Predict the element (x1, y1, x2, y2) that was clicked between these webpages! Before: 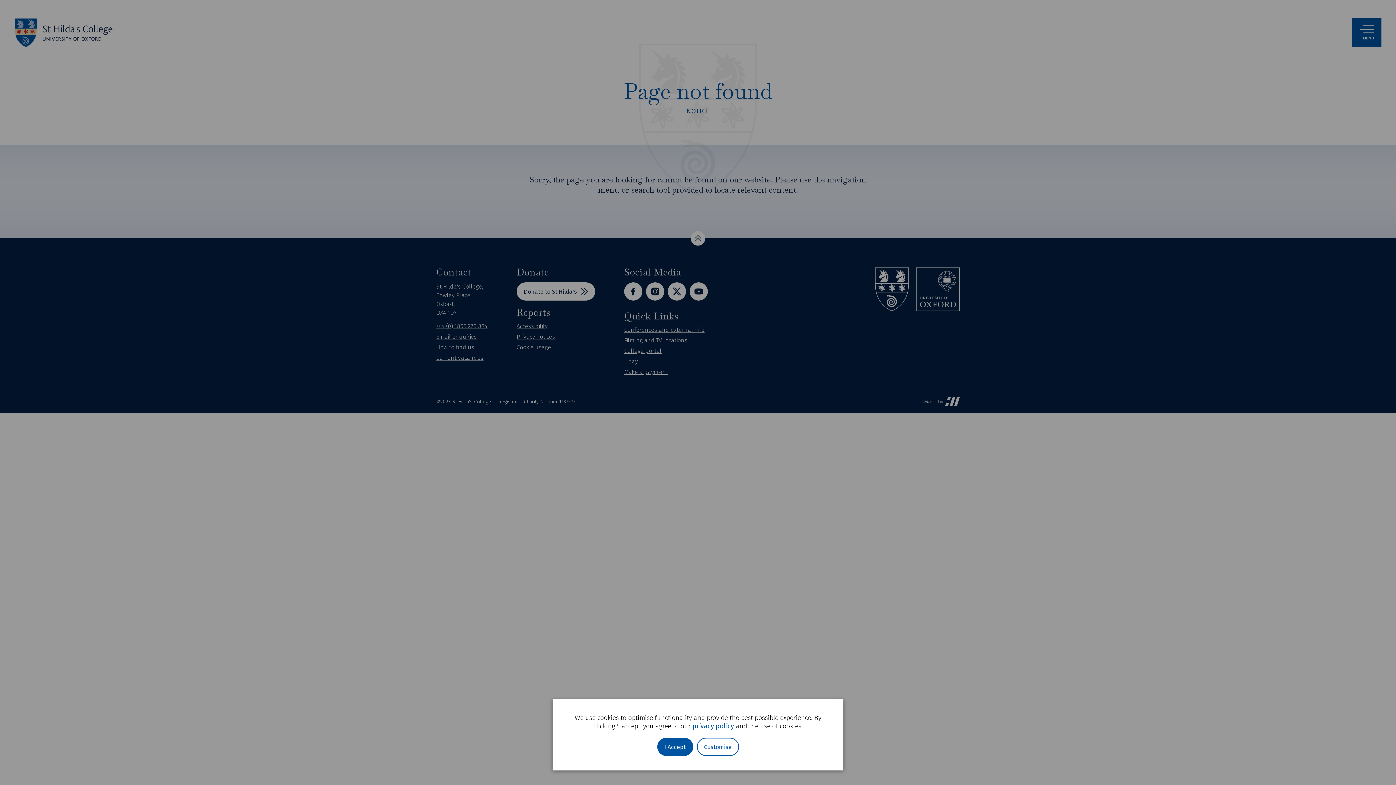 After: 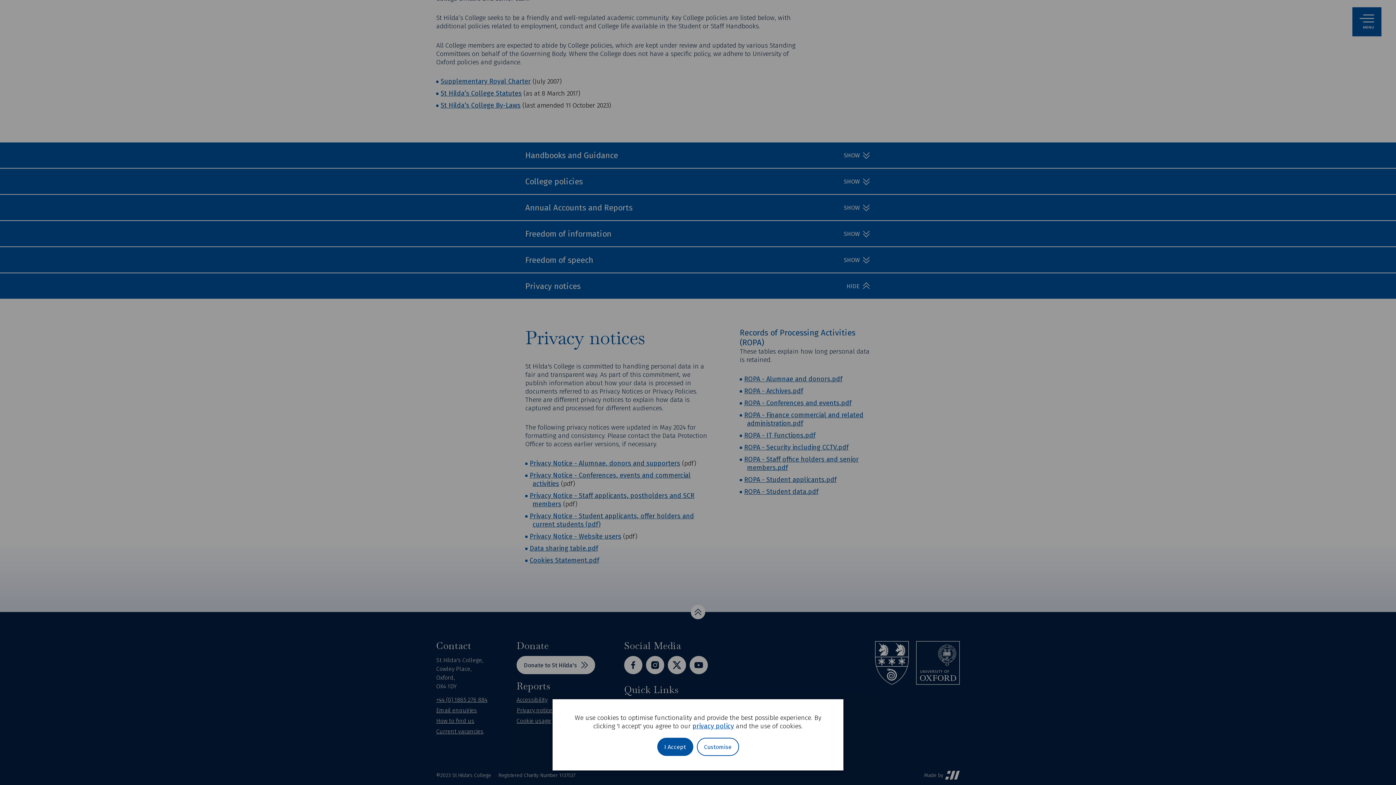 Action: label: privacy policy bbox: (692, 722, 734, 730)